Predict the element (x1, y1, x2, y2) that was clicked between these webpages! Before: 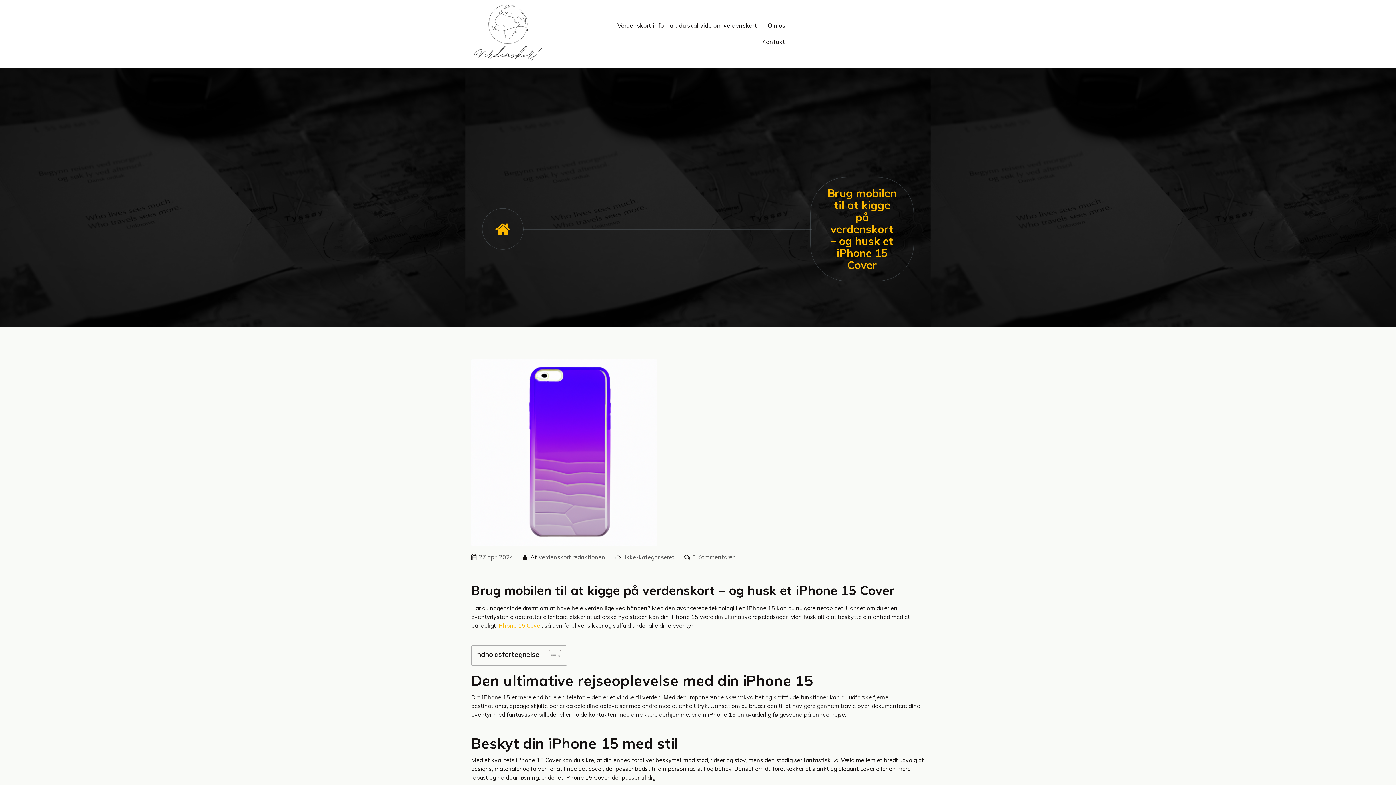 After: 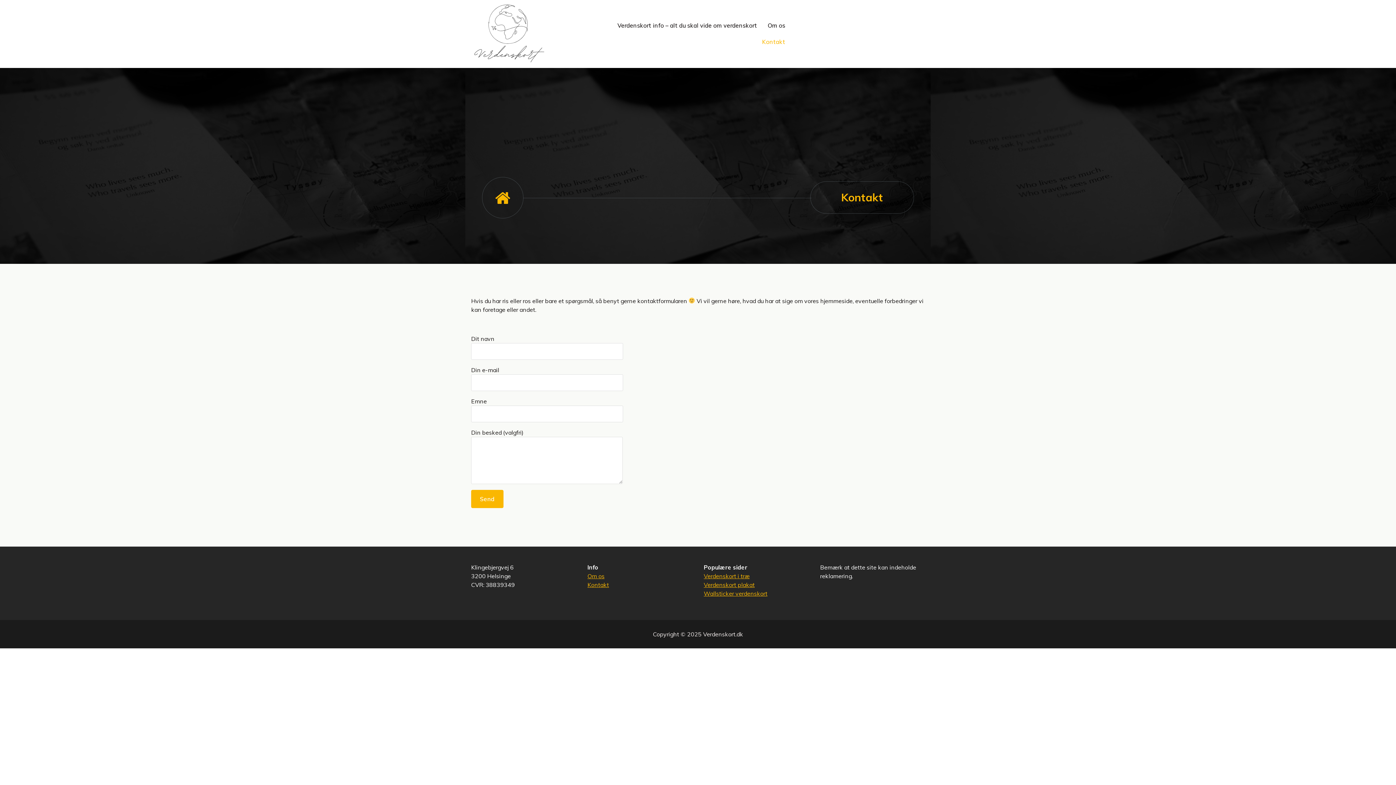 Action: label: Kontakt bbox: (757, 33, 790, 50)